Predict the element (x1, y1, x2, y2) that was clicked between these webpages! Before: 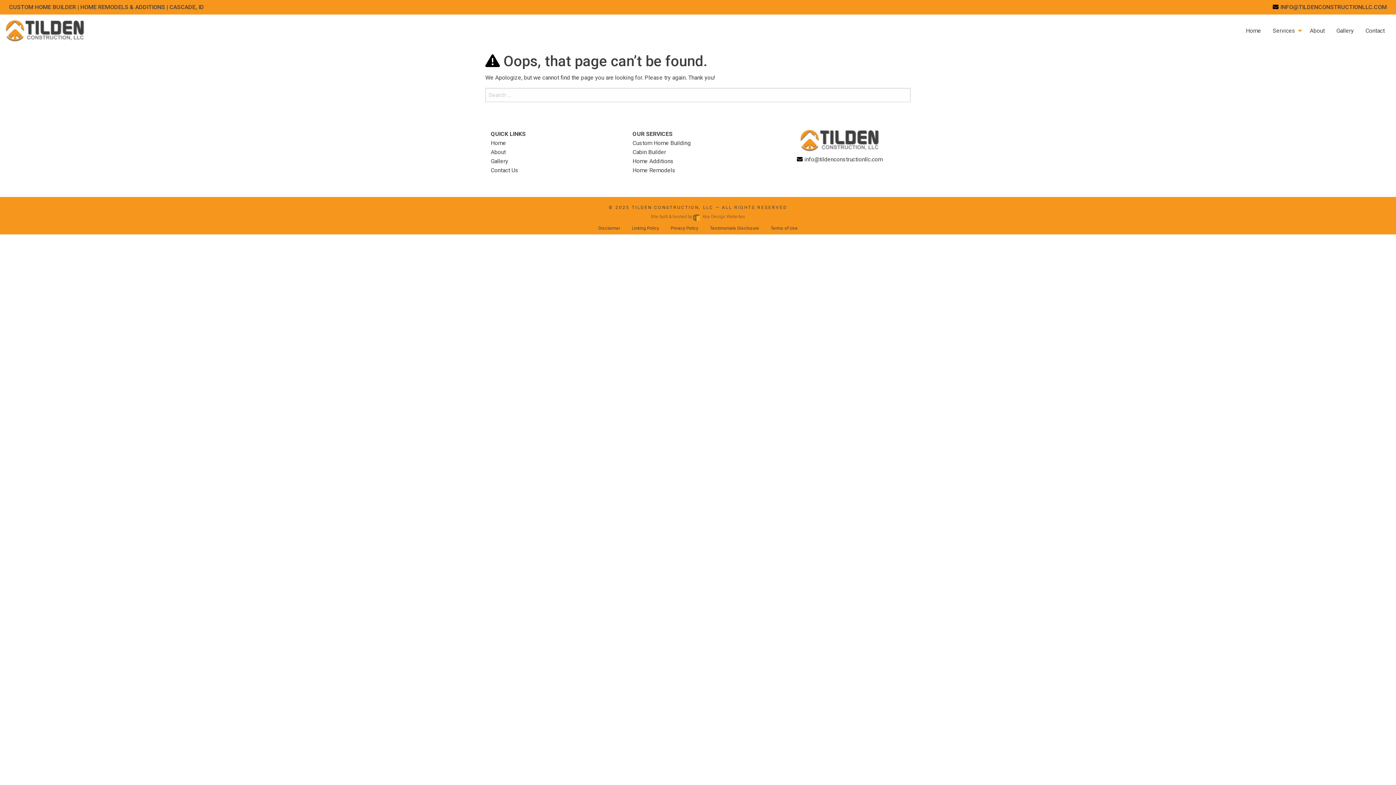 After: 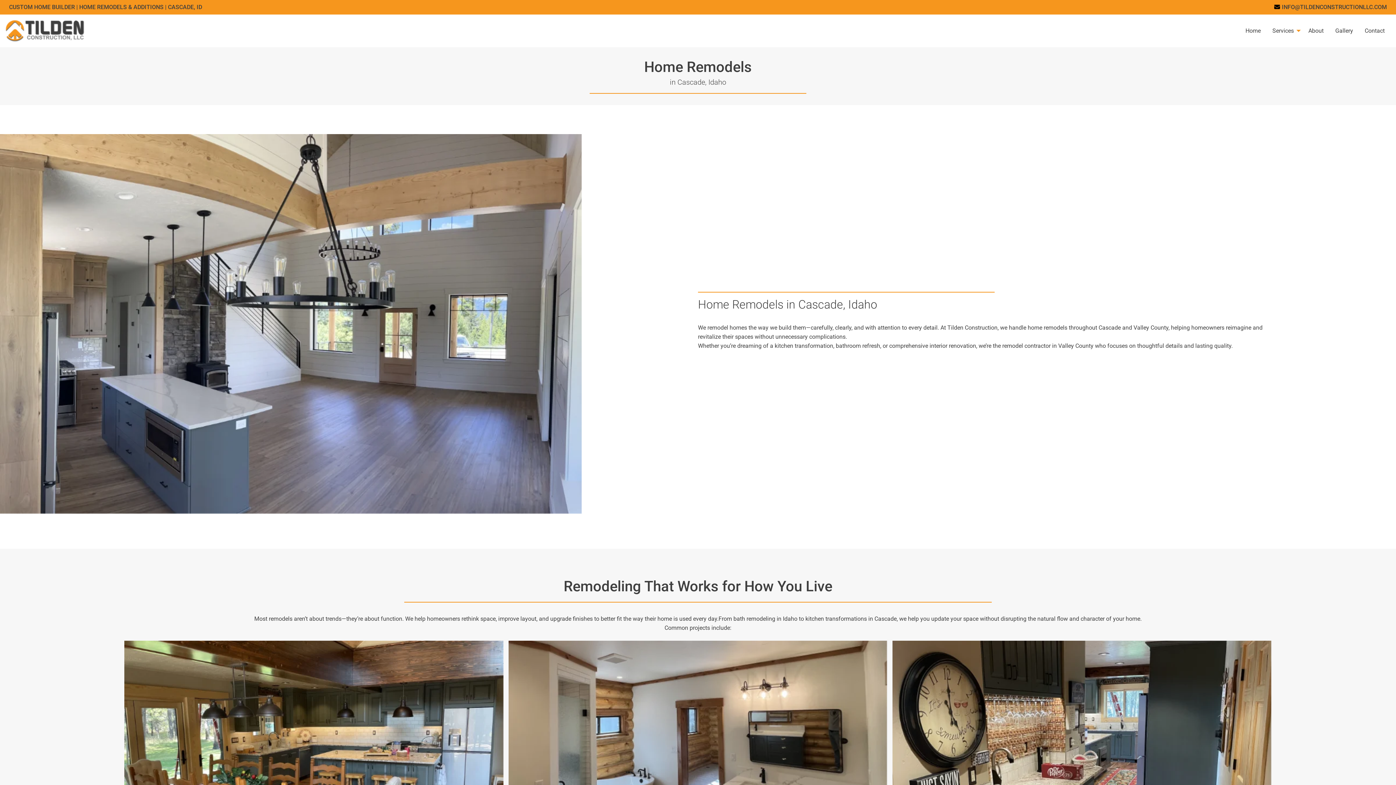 Action: bbox: (632, 166, 675, 173) label: Home Remodels